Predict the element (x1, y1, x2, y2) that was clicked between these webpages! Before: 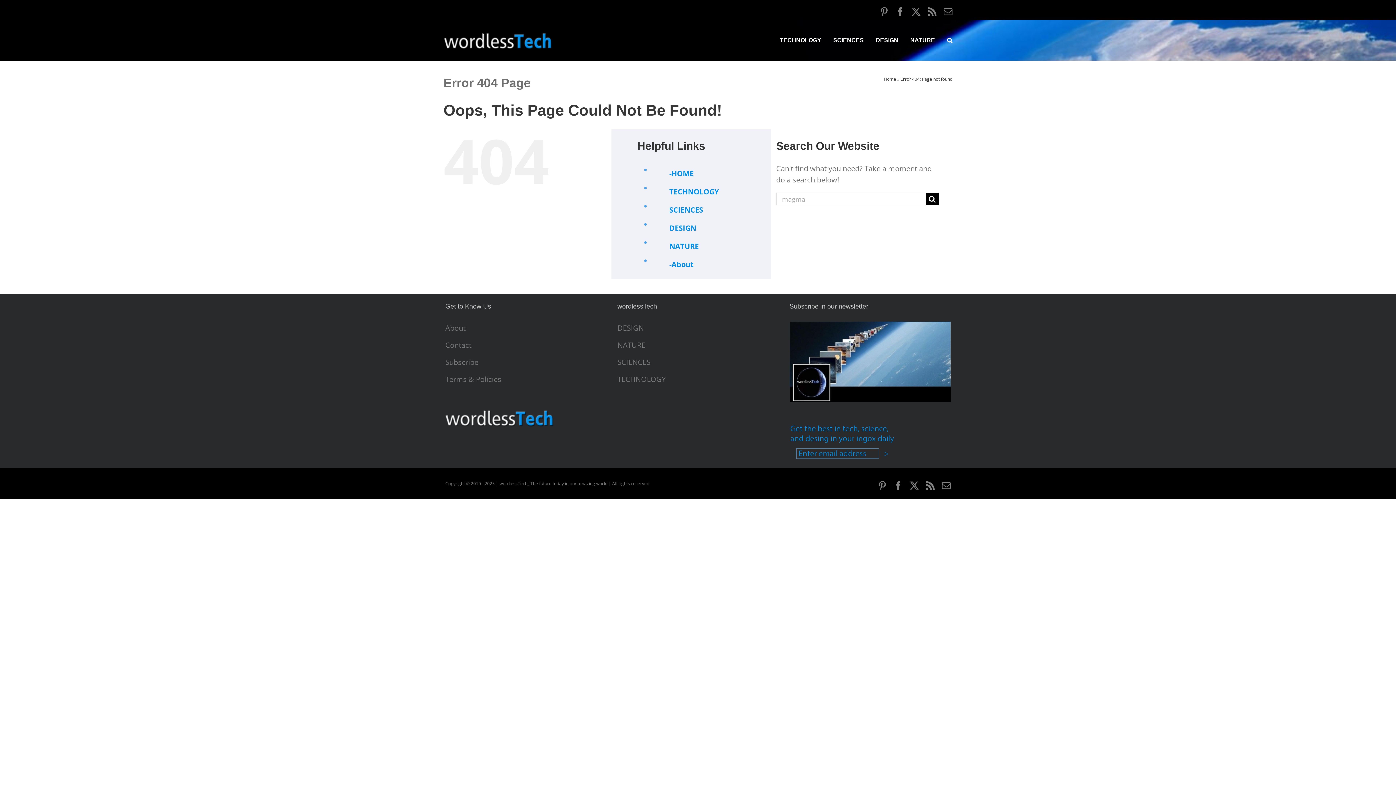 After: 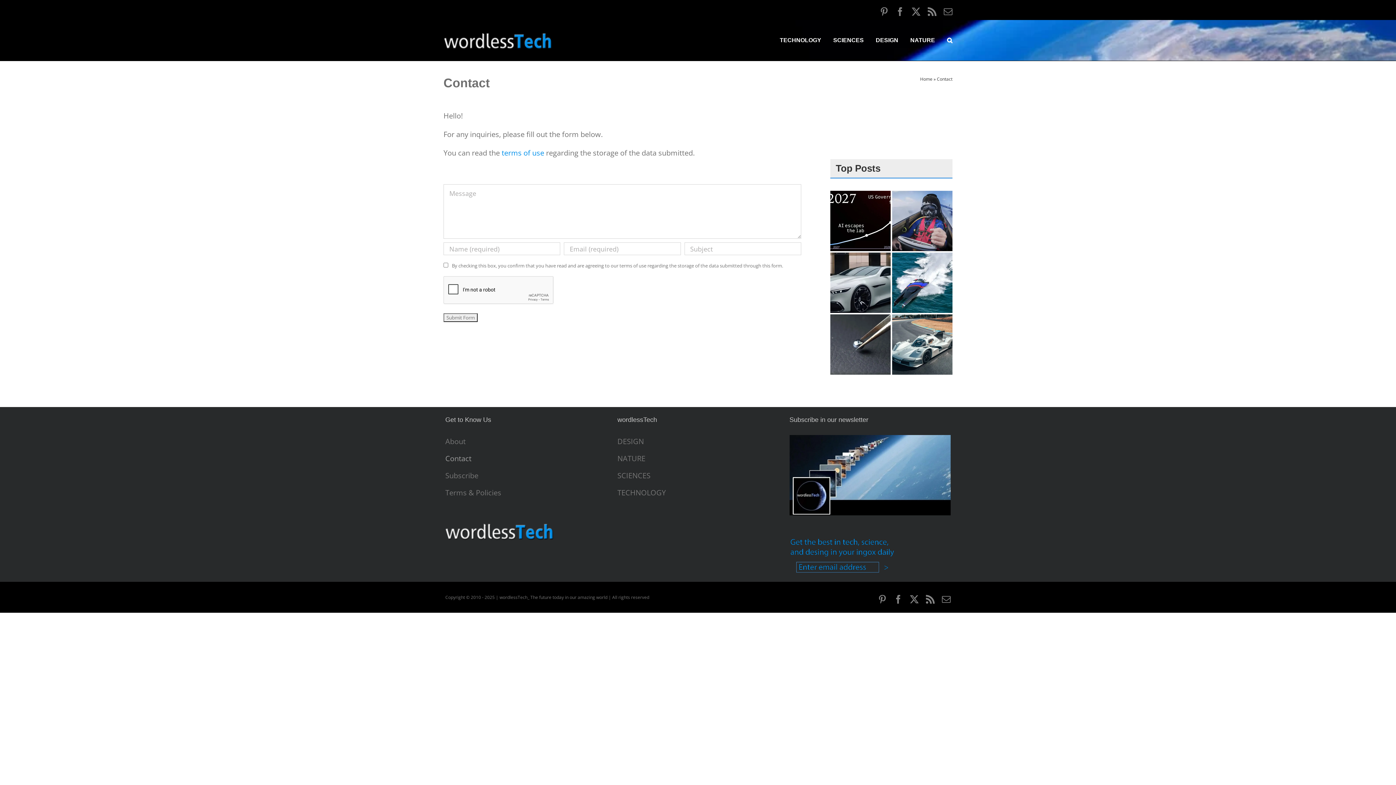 Action: bbox: (445, 342, 603, 348) label: Contact